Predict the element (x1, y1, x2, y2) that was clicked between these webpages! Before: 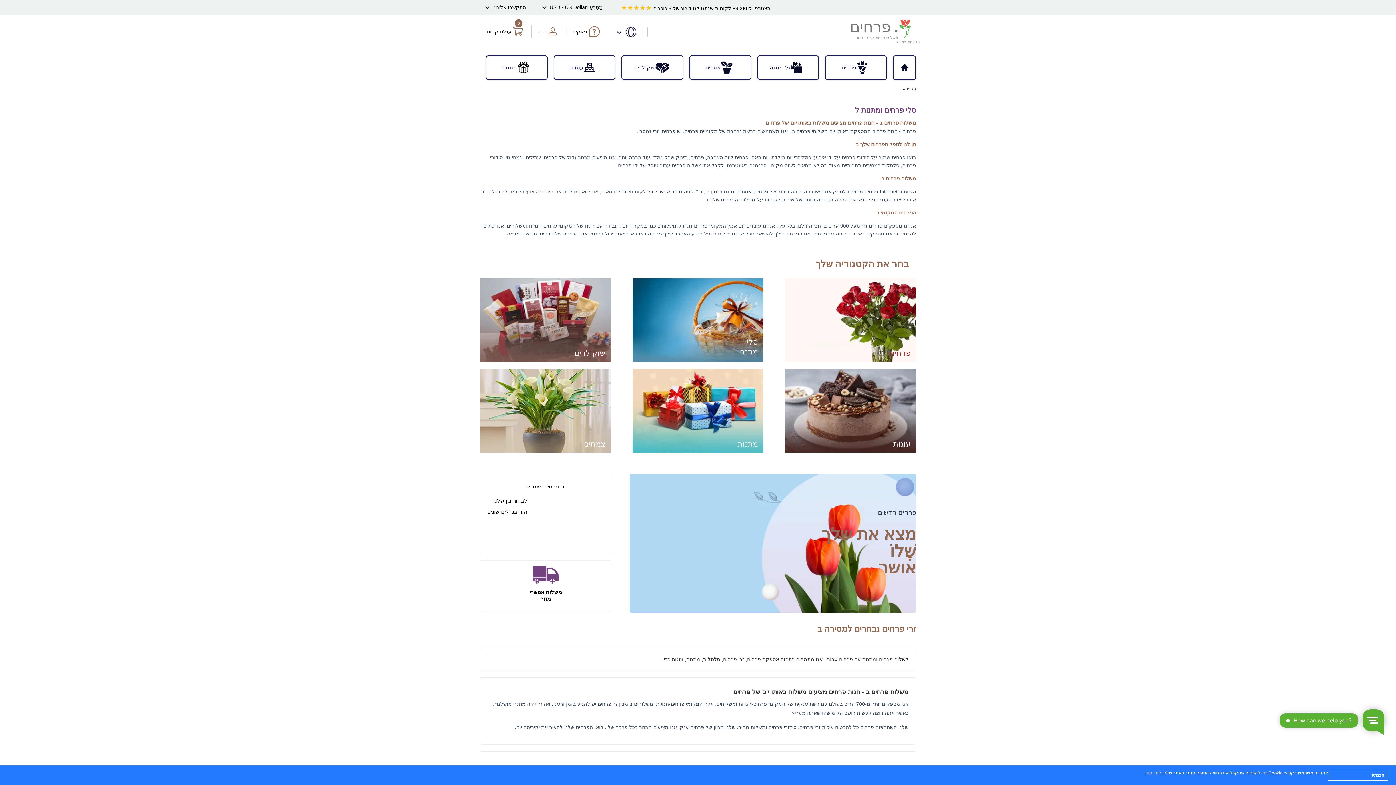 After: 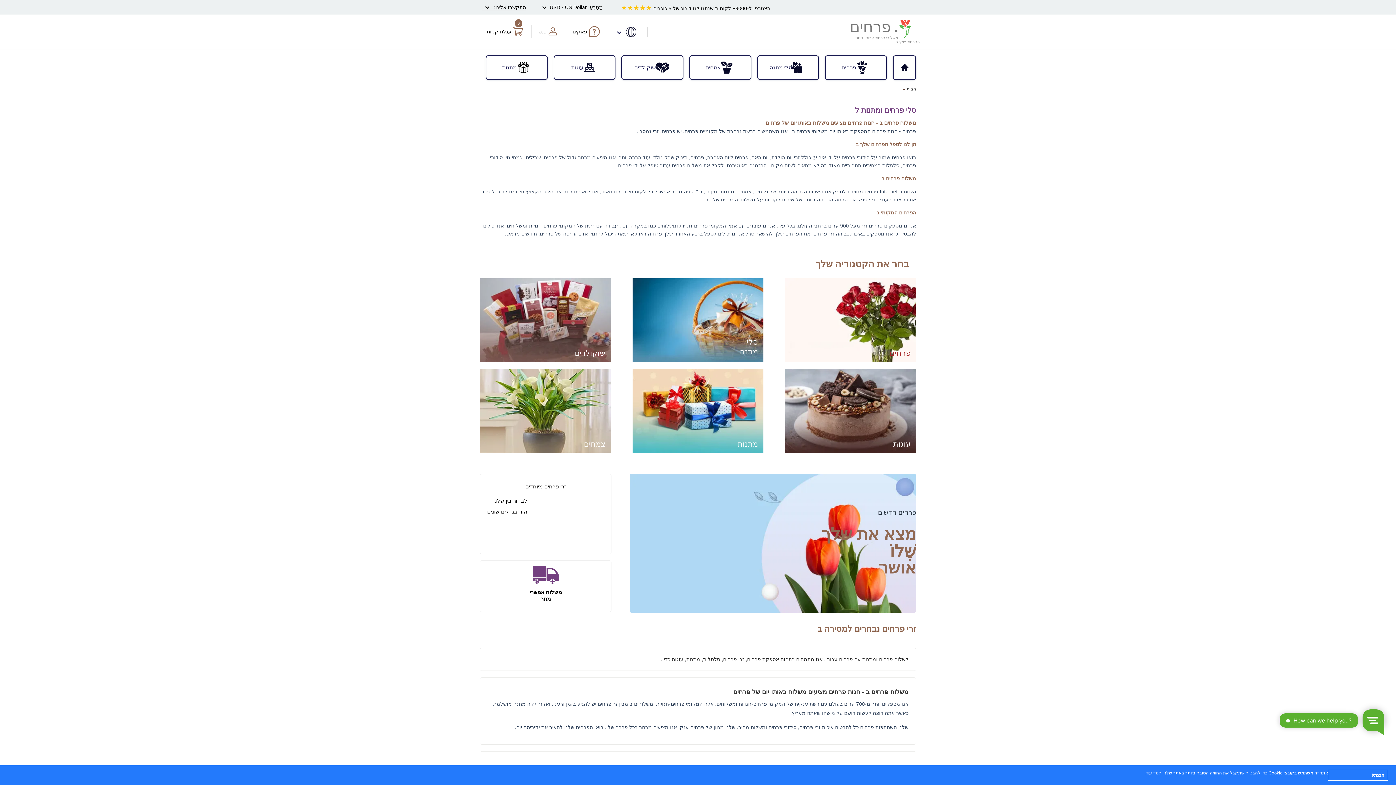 Action: label: לבחור בין שלנו הזר-בגדלים שונים bbox: (480, 492, 531, 521)